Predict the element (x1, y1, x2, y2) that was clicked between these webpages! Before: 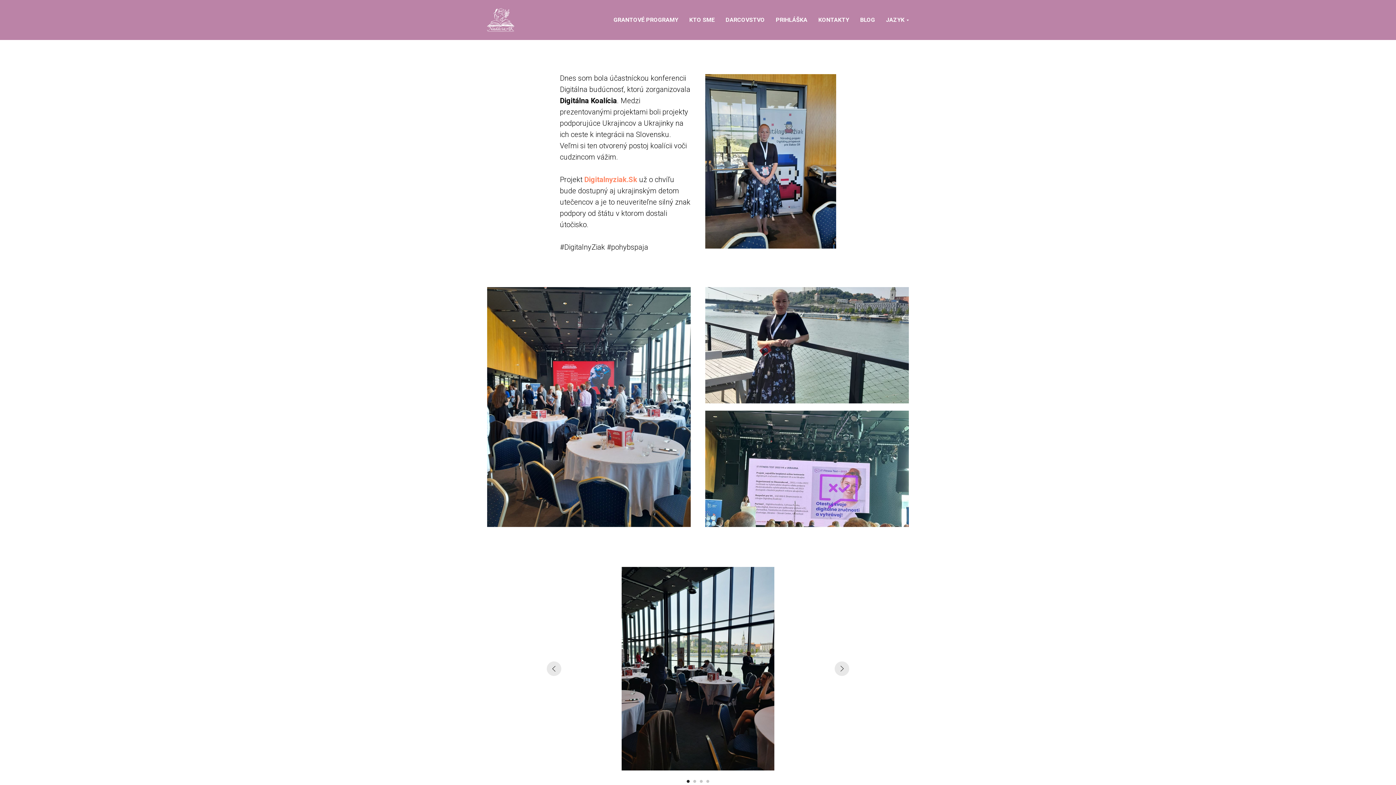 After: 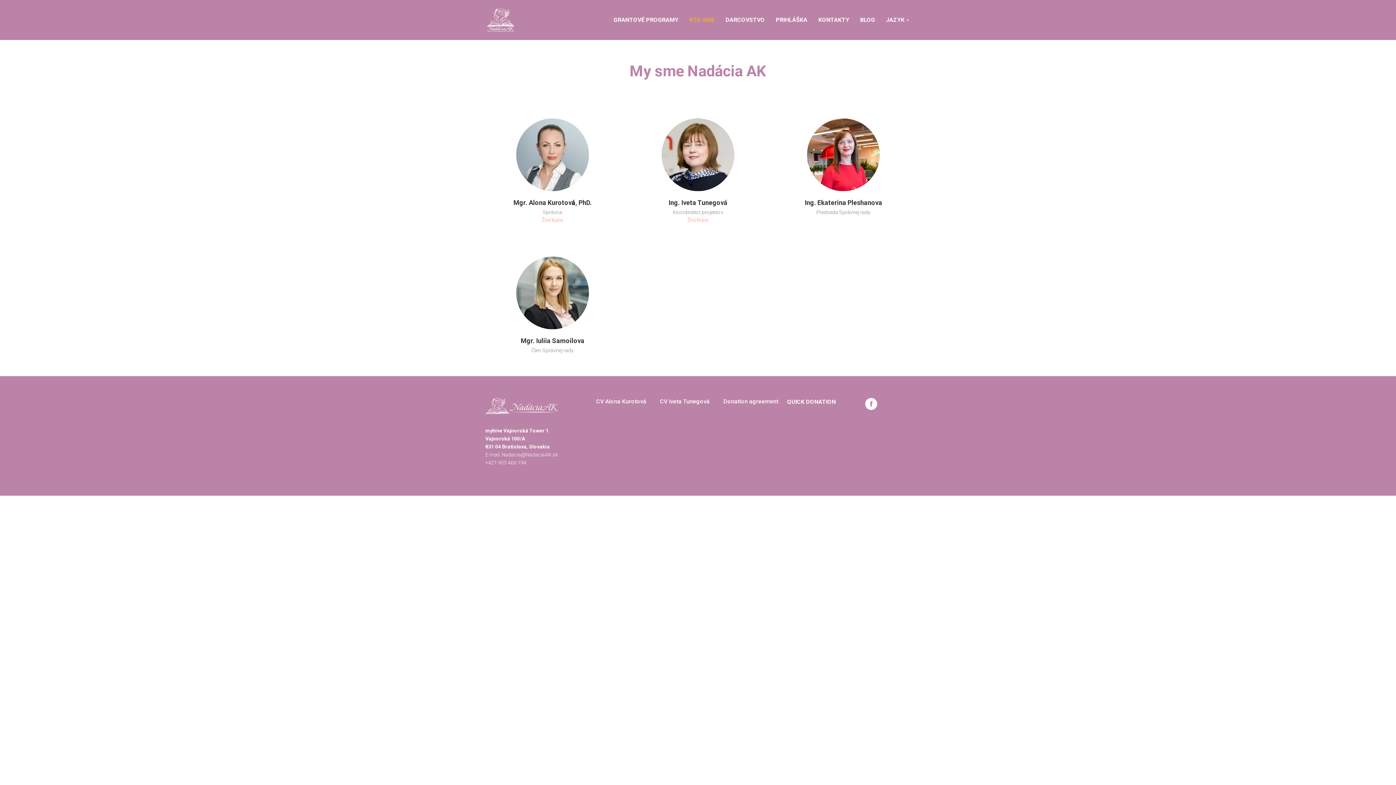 Action: label: KTO SME bbox: (689, 16, 714, 23)